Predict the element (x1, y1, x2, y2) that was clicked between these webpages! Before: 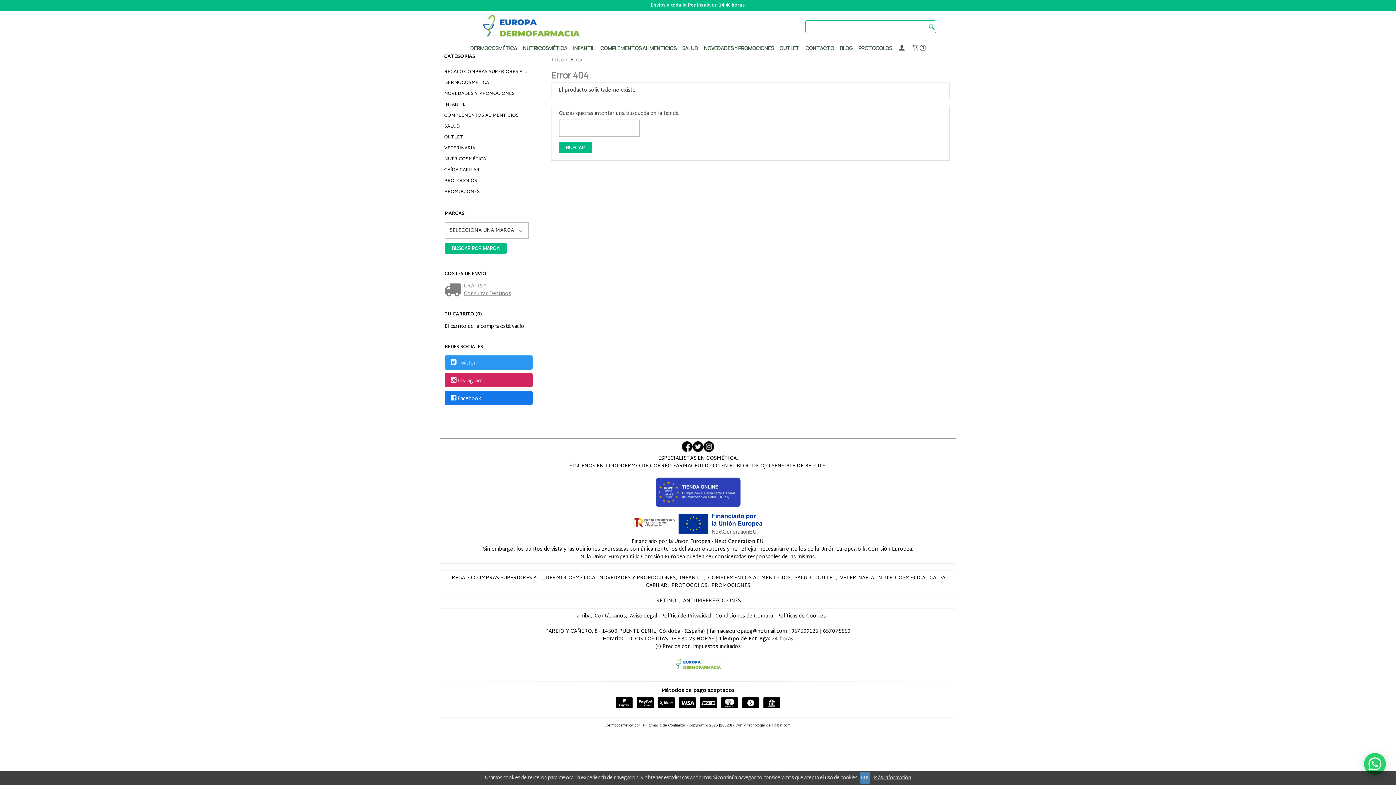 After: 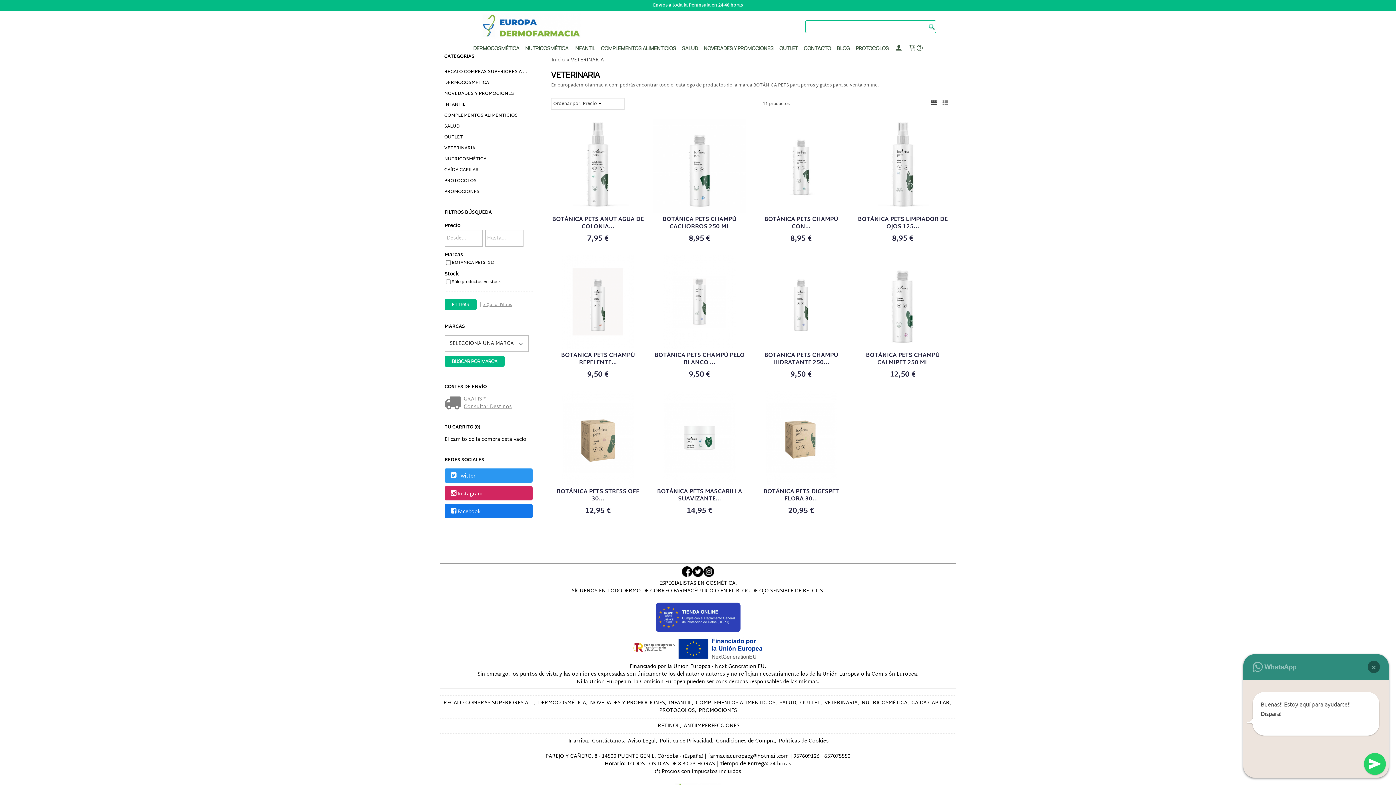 Action: label: VETERINARIA bbox: (840, 573, 875, 582)